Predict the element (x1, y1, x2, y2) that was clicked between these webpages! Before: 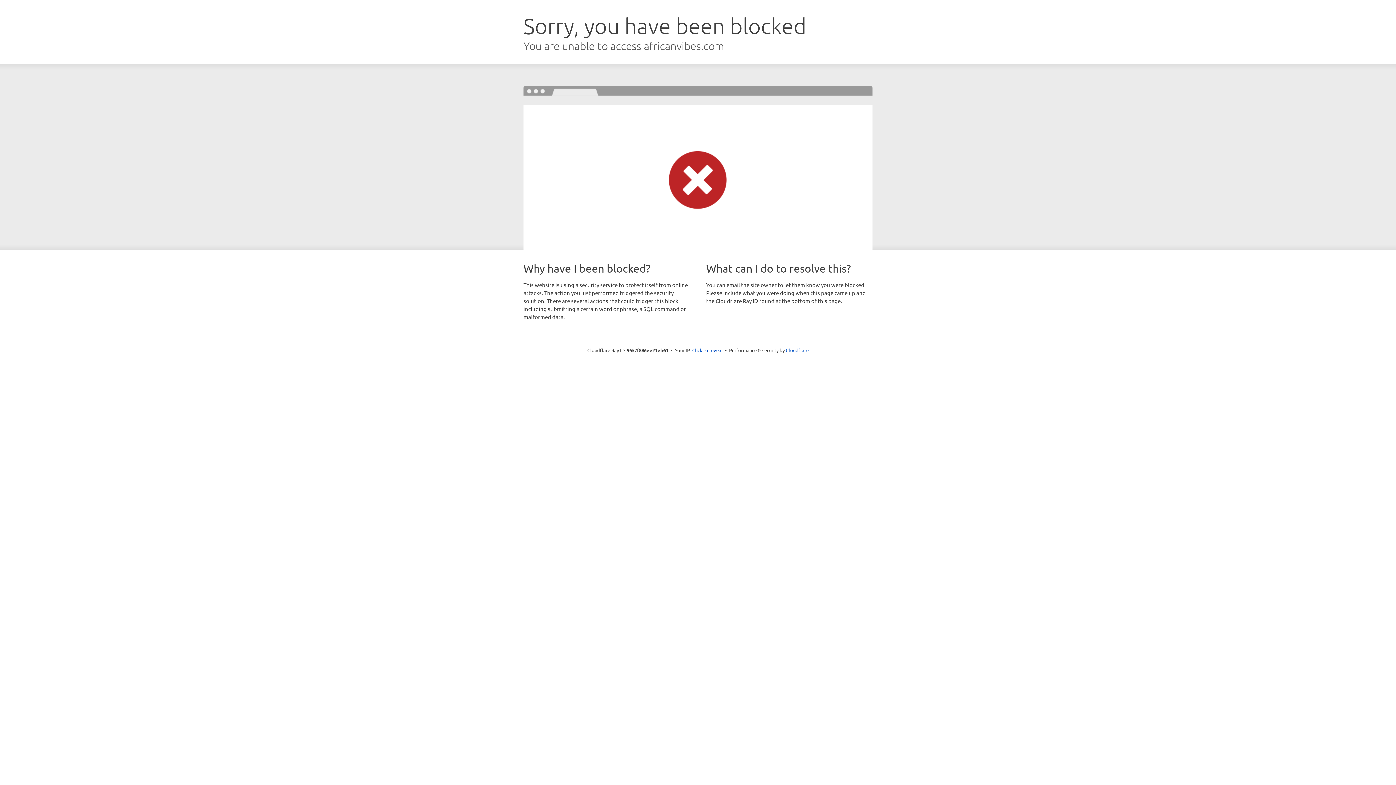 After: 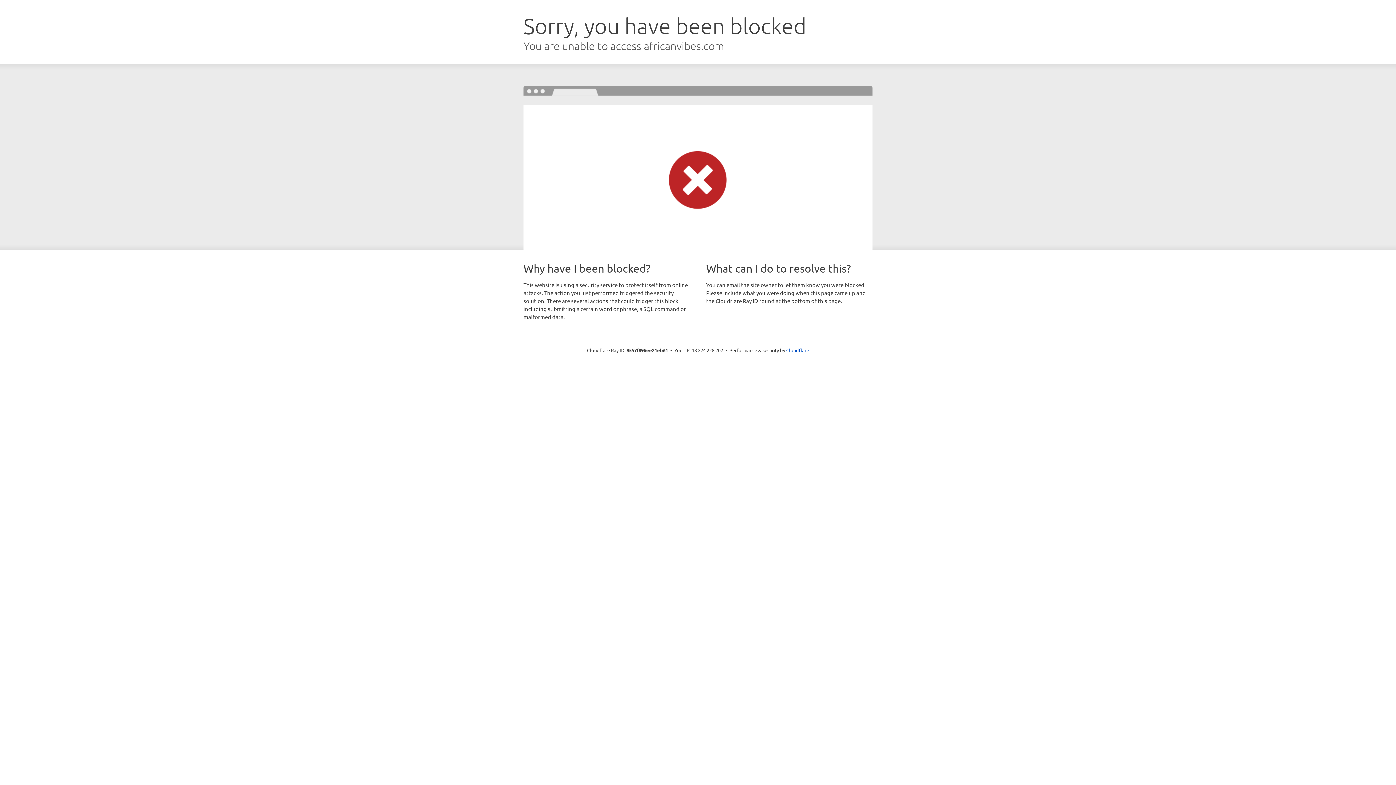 Action: bbox: (692, 346, 722, 353) label: Click to reveal